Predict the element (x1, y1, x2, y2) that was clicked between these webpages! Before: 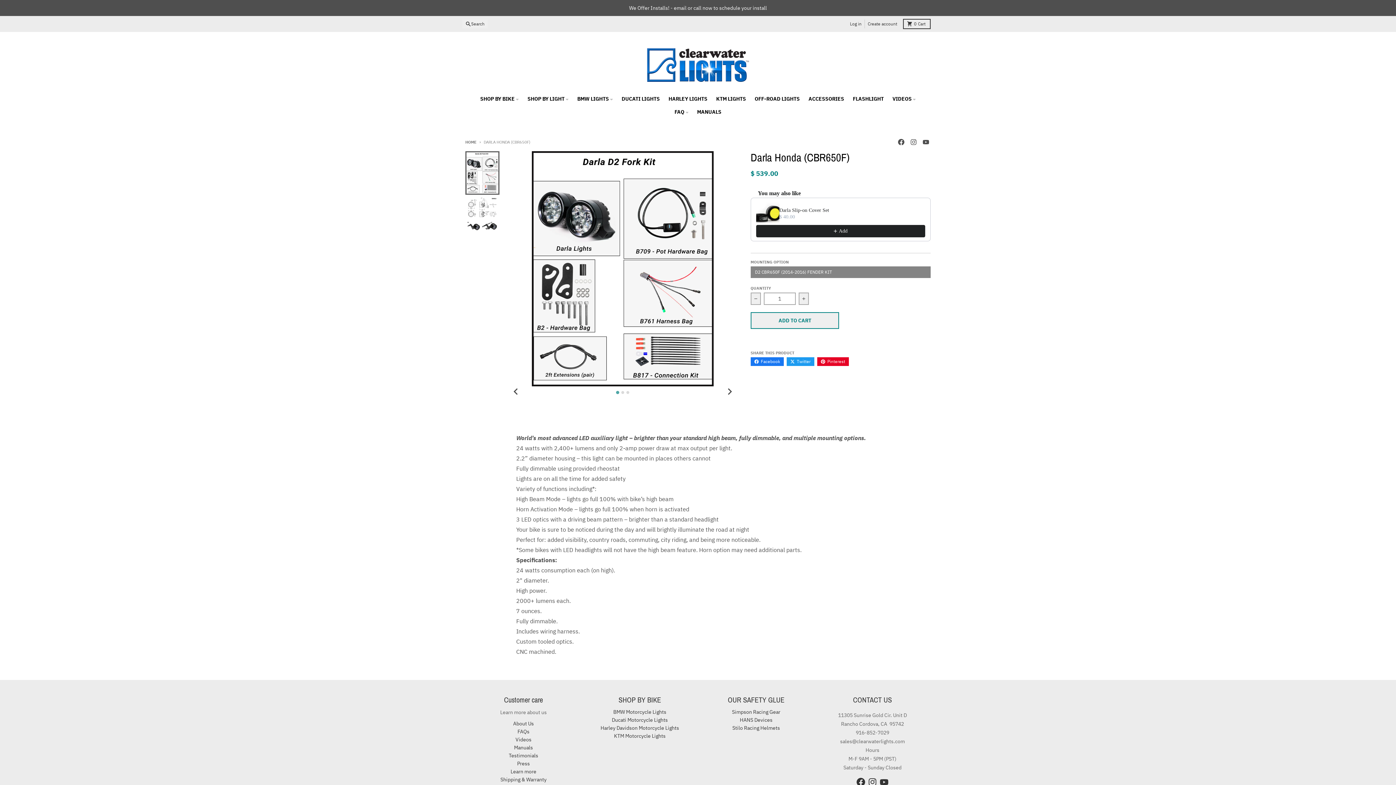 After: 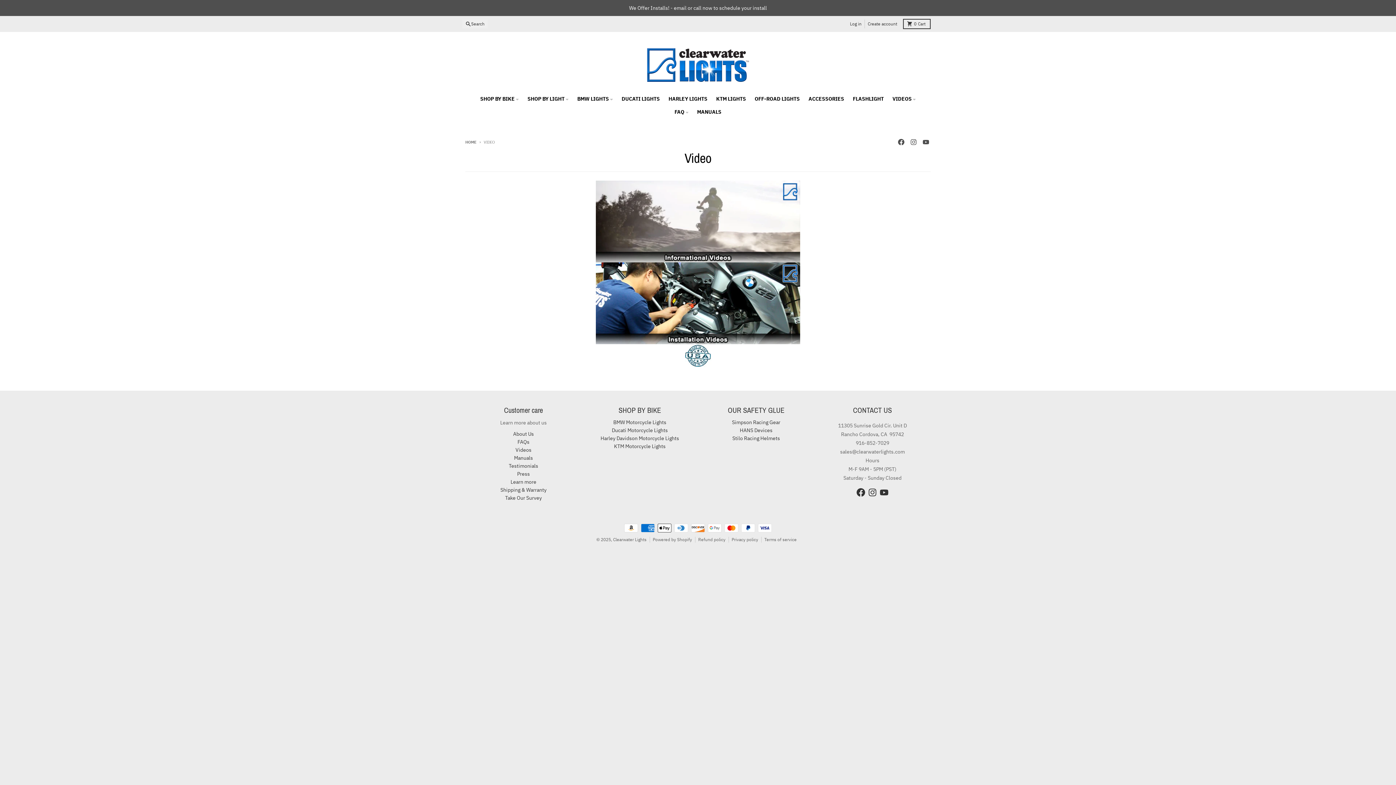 Action: label: Videos bbox: (515, 736, 531, 743)